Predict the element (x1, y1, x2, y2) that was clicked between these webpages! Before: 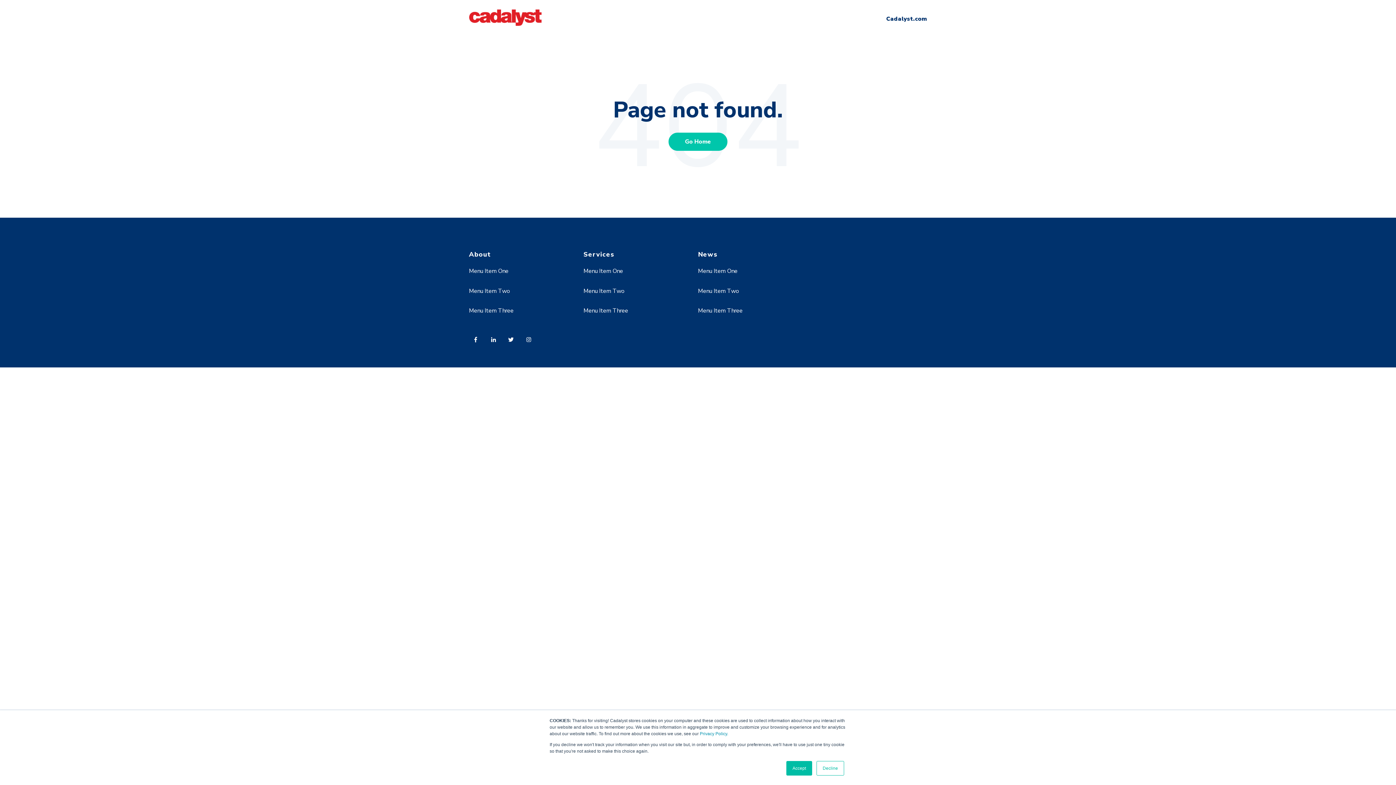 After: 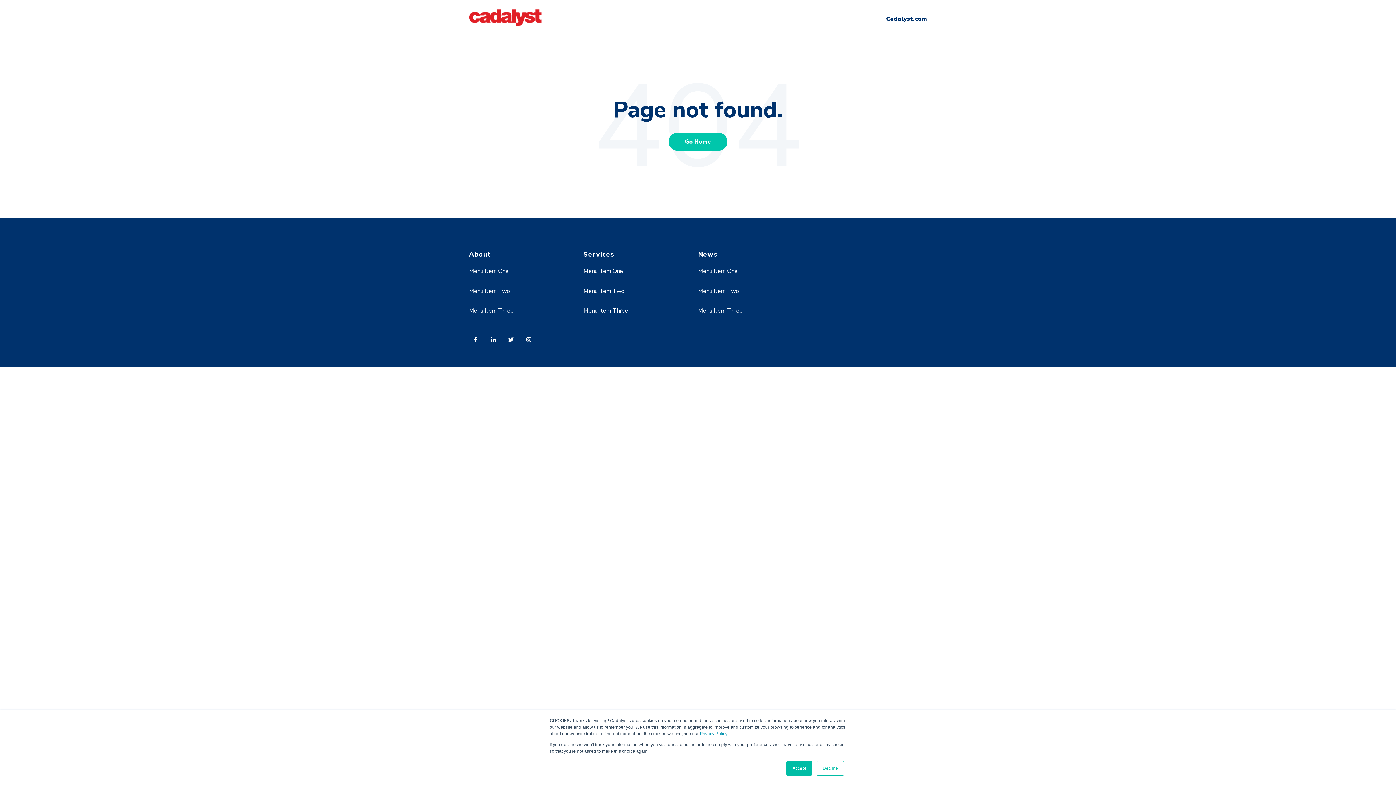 Action: label: Menu Item One bbox: (469, 267, 508, 275)